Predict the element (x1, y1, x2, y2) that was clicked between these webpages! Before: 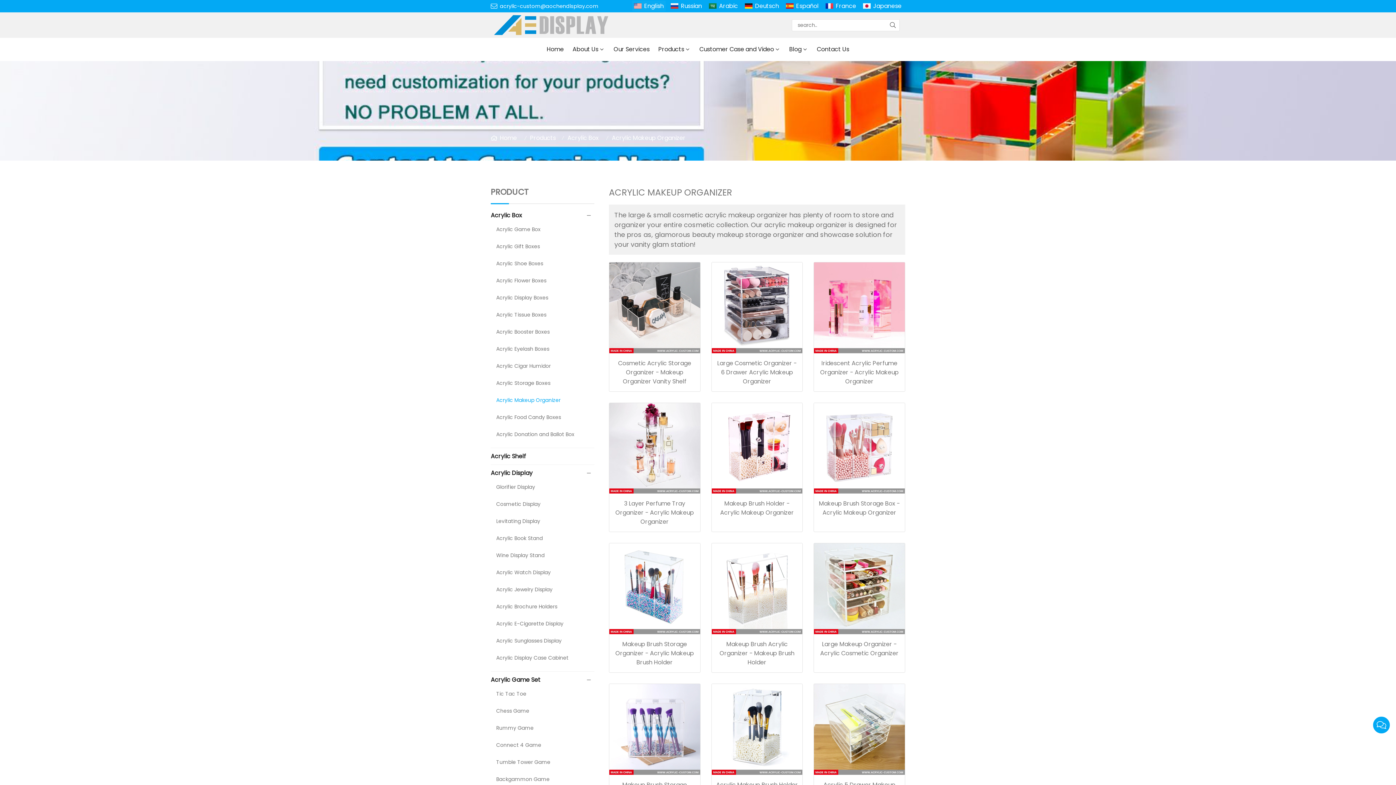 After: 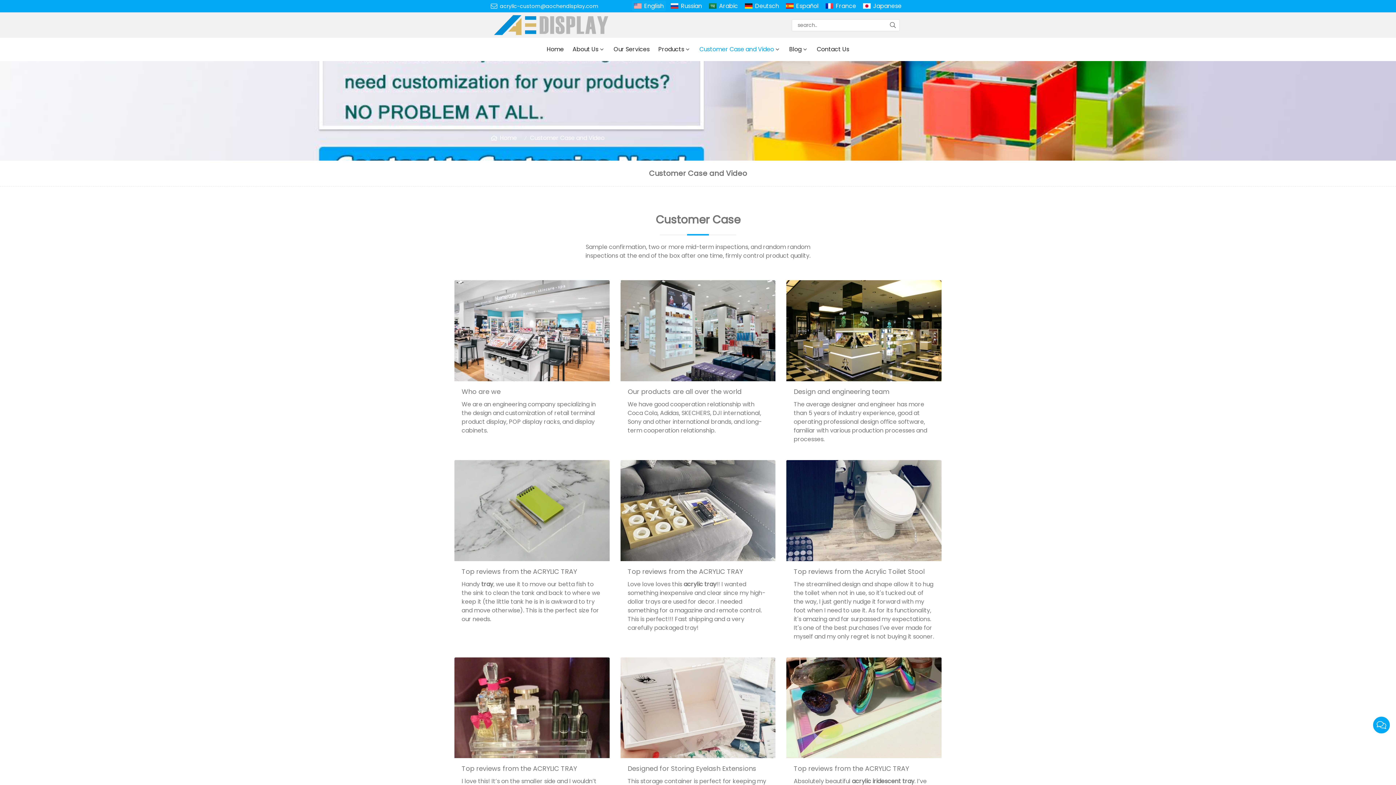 Action: label: Customer Case and Video bbox: (695, 37, 785, 61)